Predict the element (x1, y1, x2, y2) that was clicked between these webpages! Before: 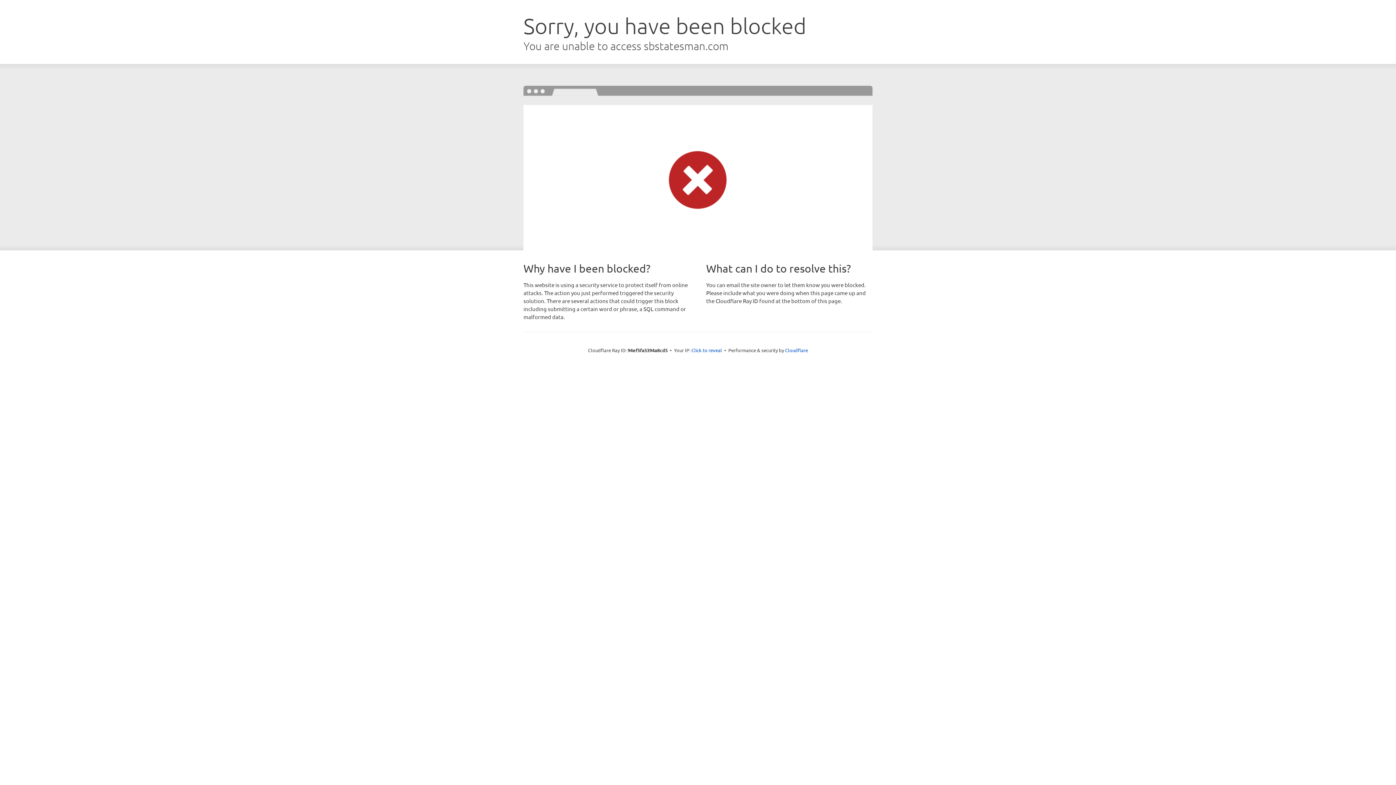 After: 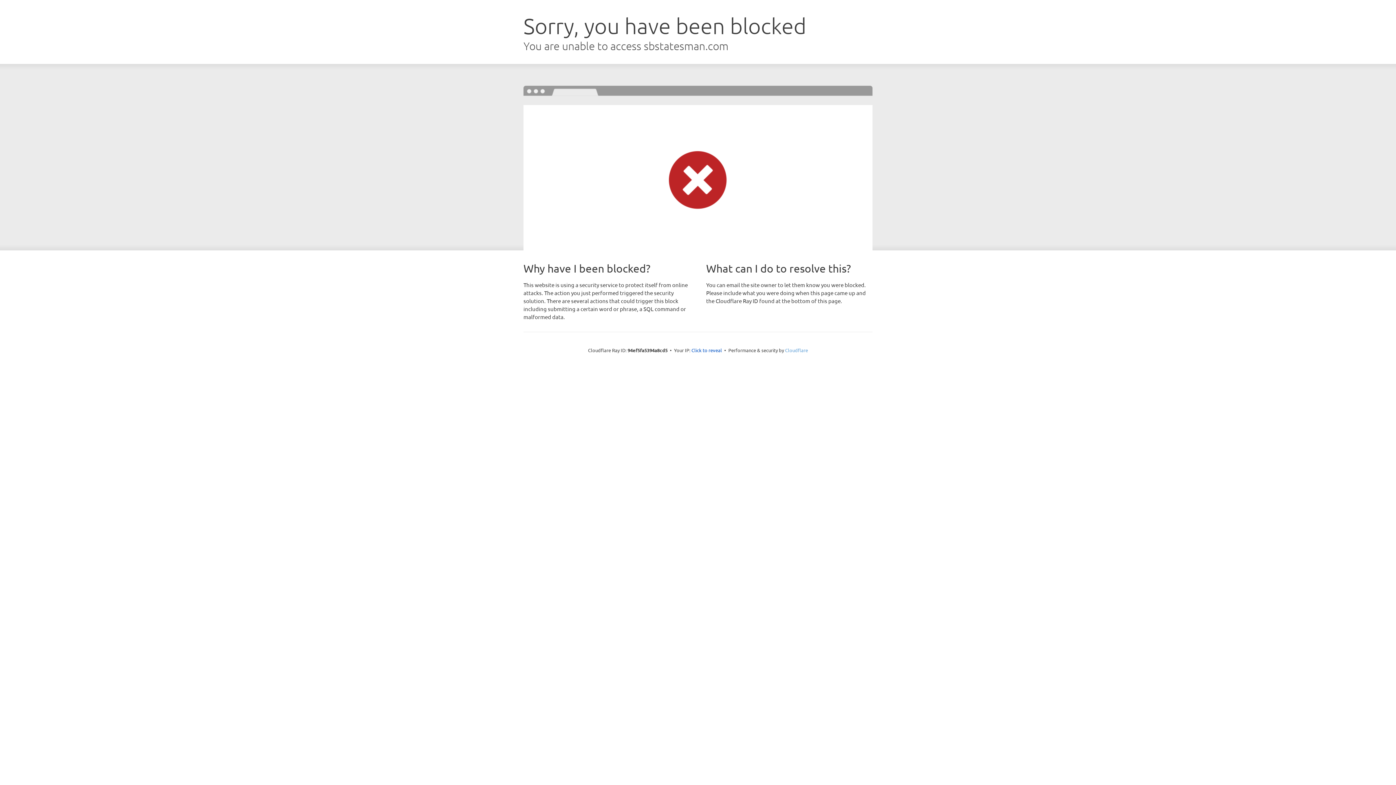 Action: label: Cloudflare bbox: (785, 347, 808, 353)